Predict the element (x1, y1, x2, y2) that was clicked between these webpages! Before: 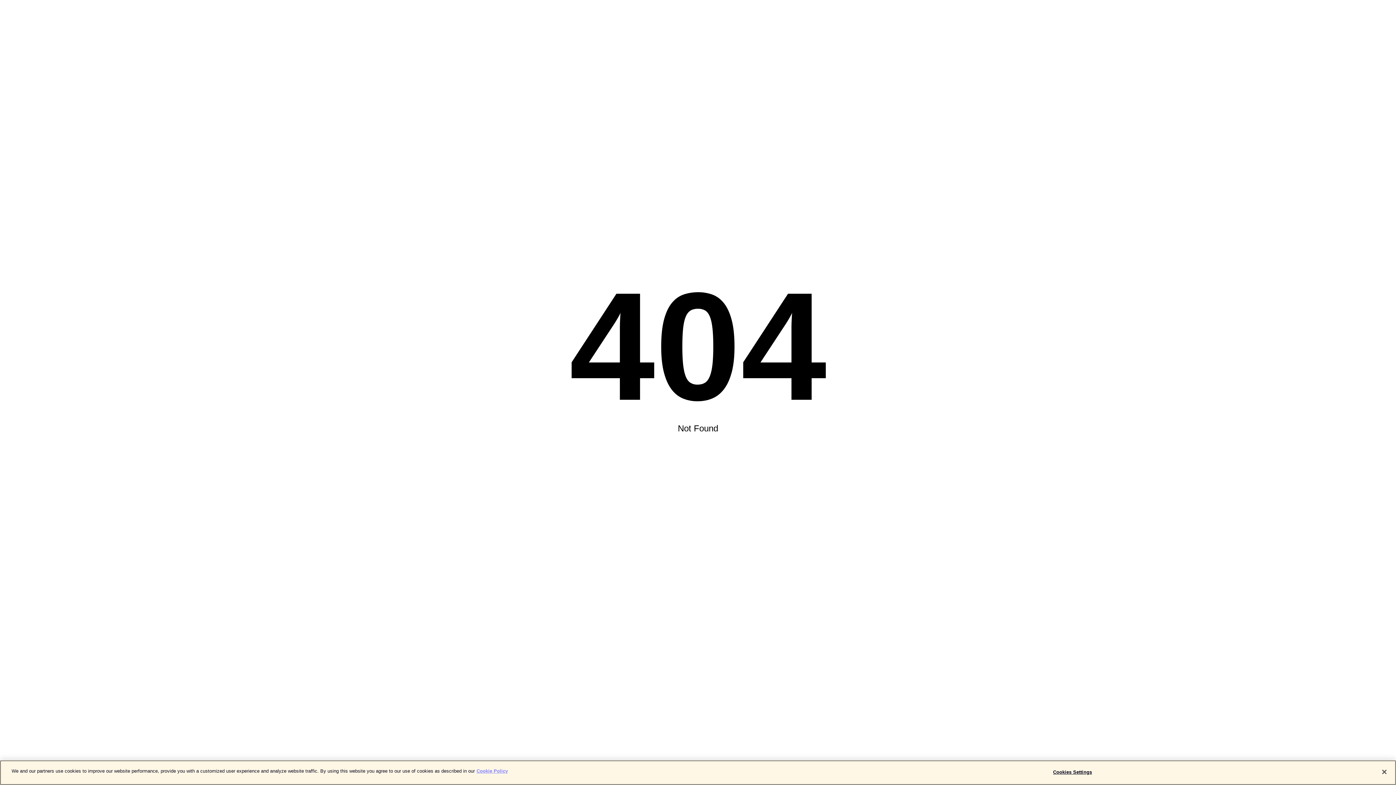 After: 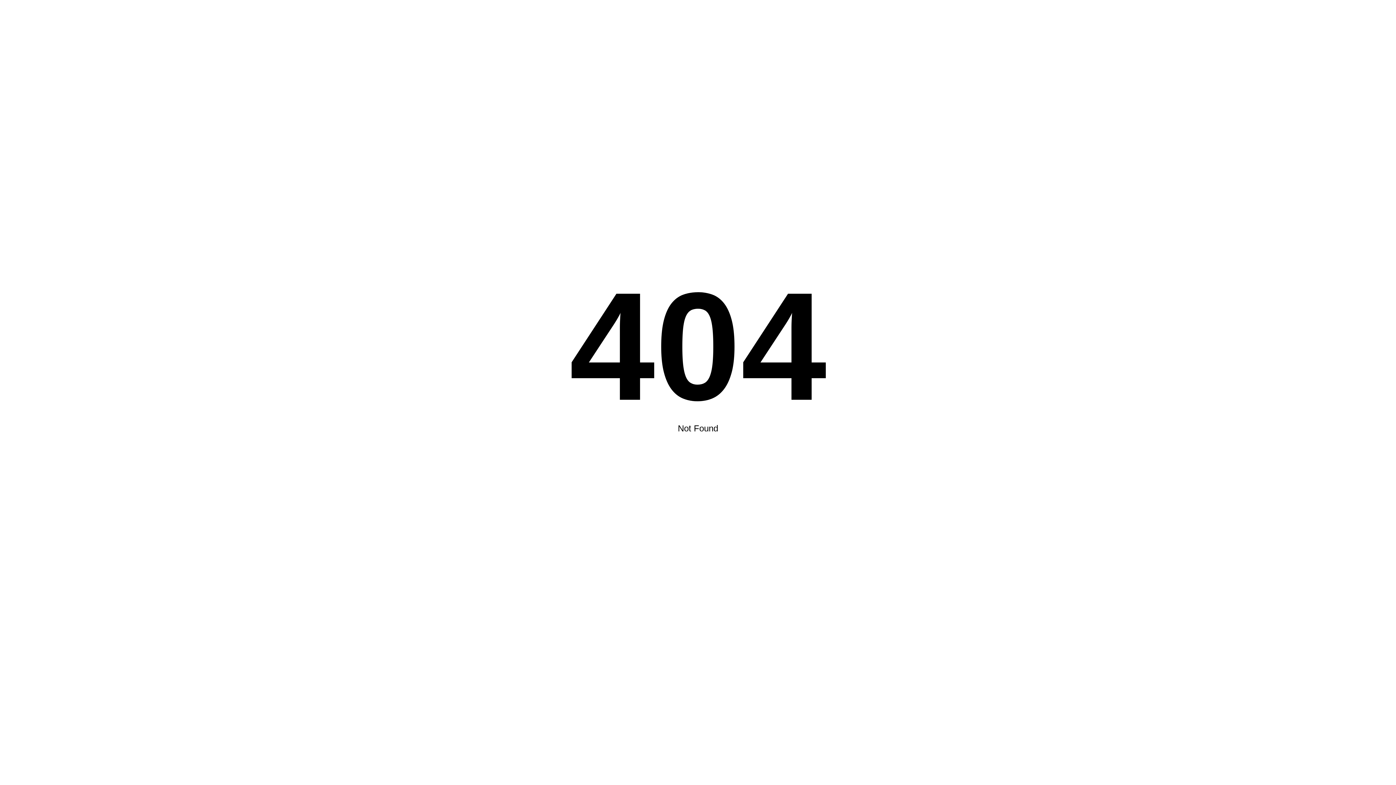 Action: bbox: (1376, 764, 1392, 780) label: Close